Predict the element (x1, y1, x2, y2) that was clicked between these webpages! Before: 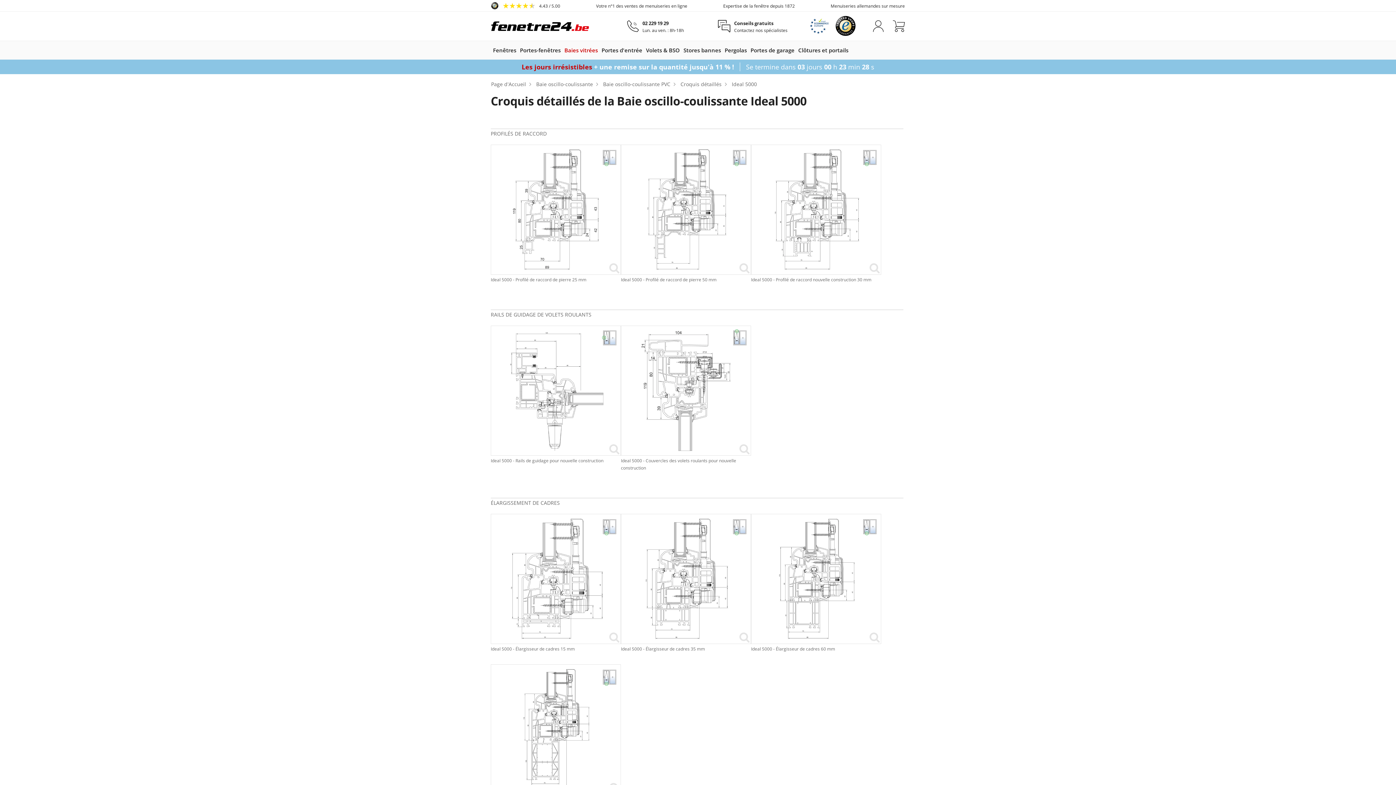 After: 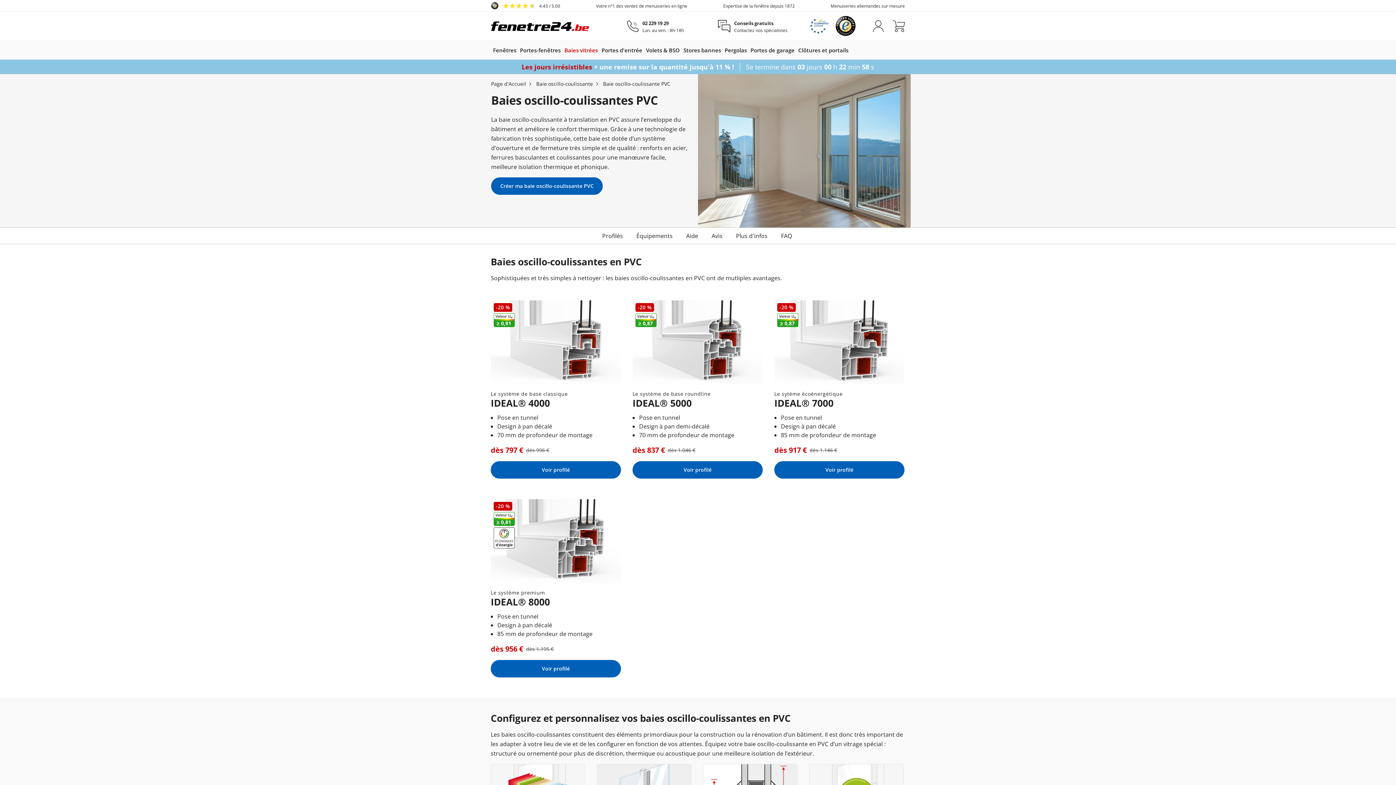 Action: label: Baie oscillo-coulissante PVC bbox: (603, 75, 673, 93)